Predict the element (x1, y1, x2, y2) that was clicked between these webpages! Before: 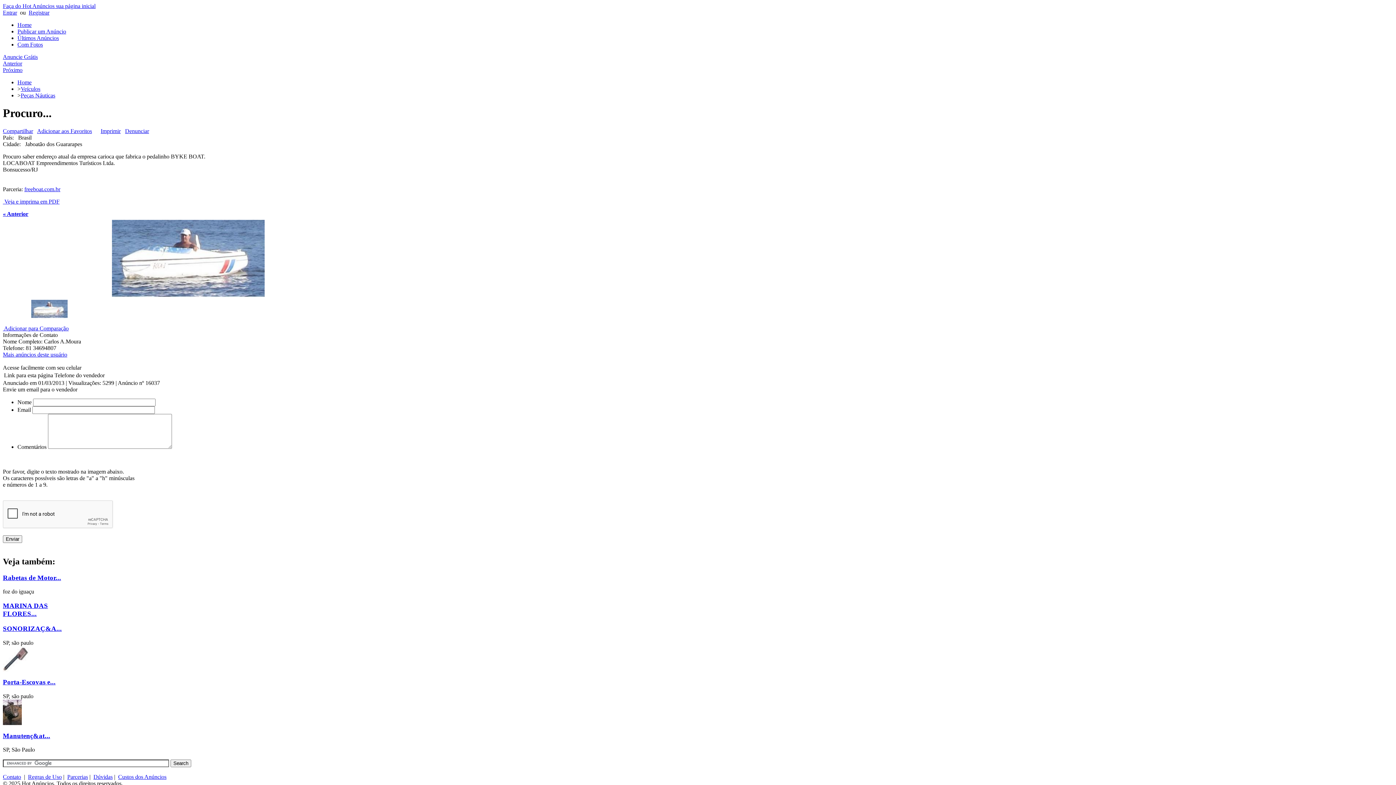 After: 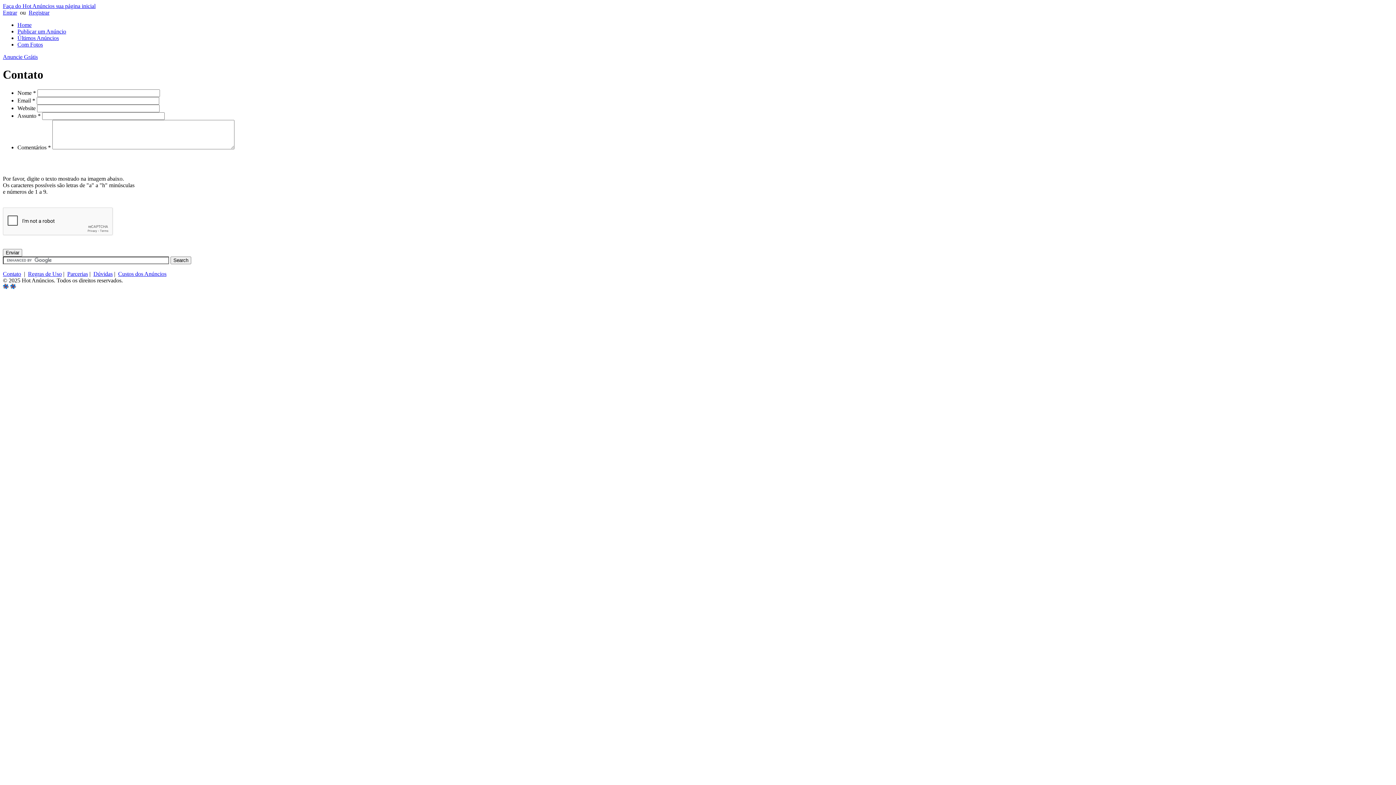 Action: label: Contato bbox: (2, 774, 21, 780)